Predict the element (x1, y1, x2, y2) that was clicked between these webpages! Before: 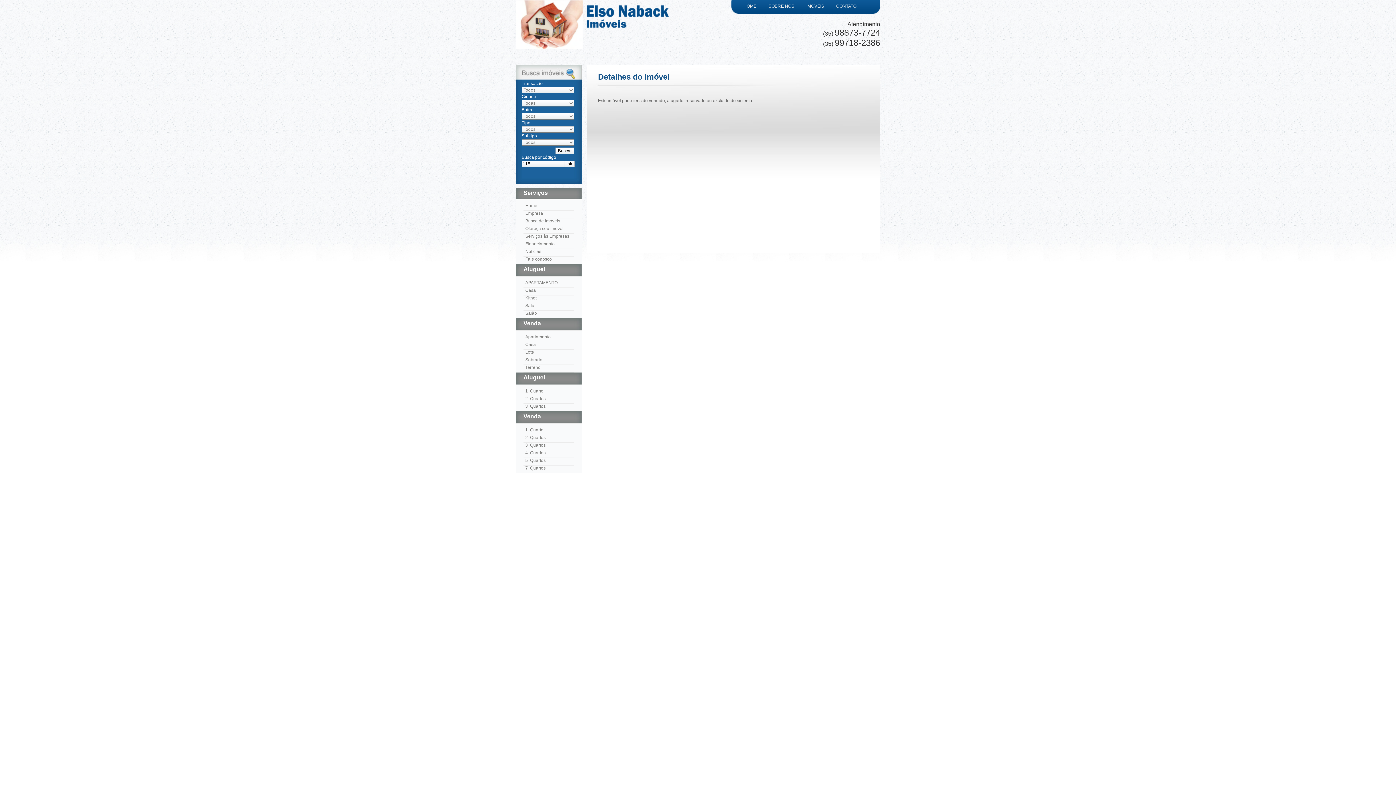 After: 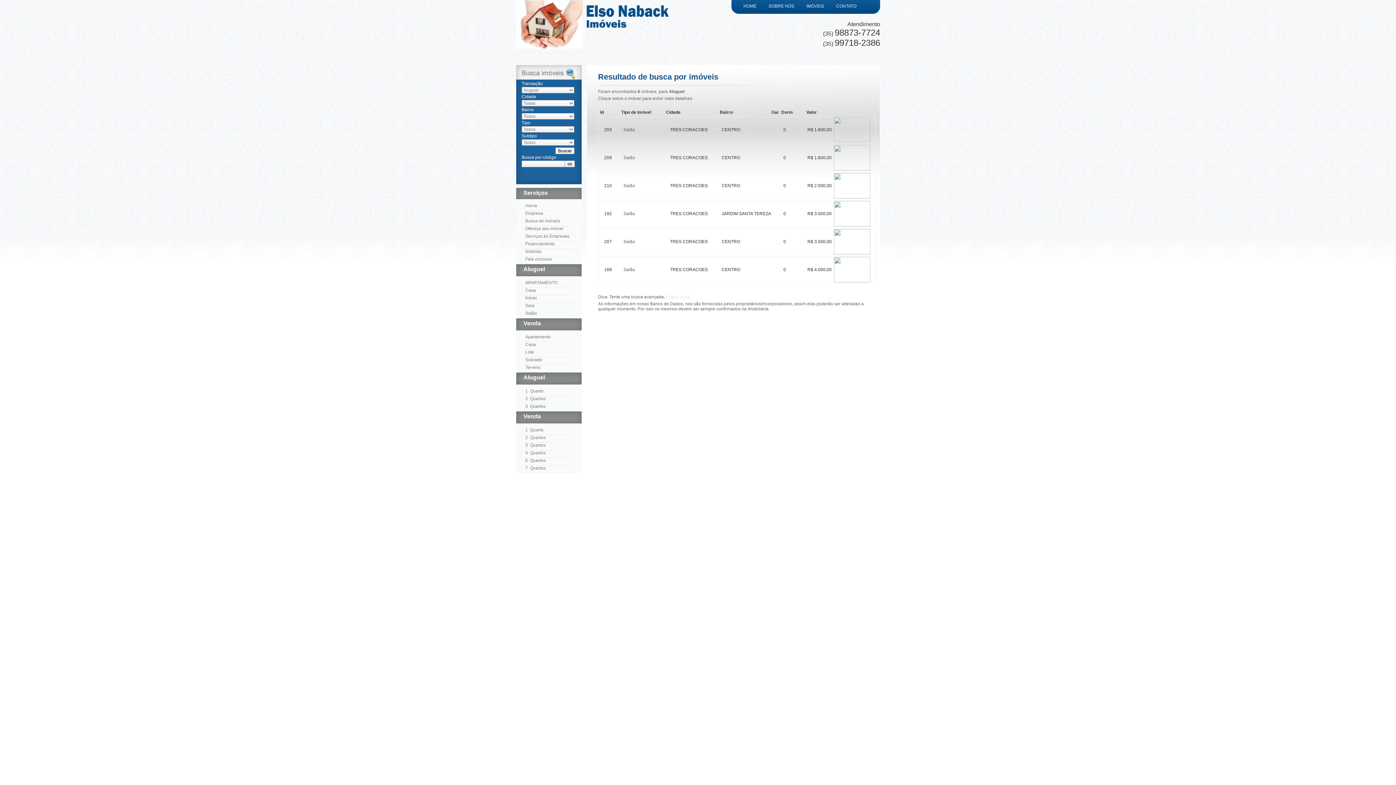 Action: label: Salão bbox: (525, 310, 574, 316)